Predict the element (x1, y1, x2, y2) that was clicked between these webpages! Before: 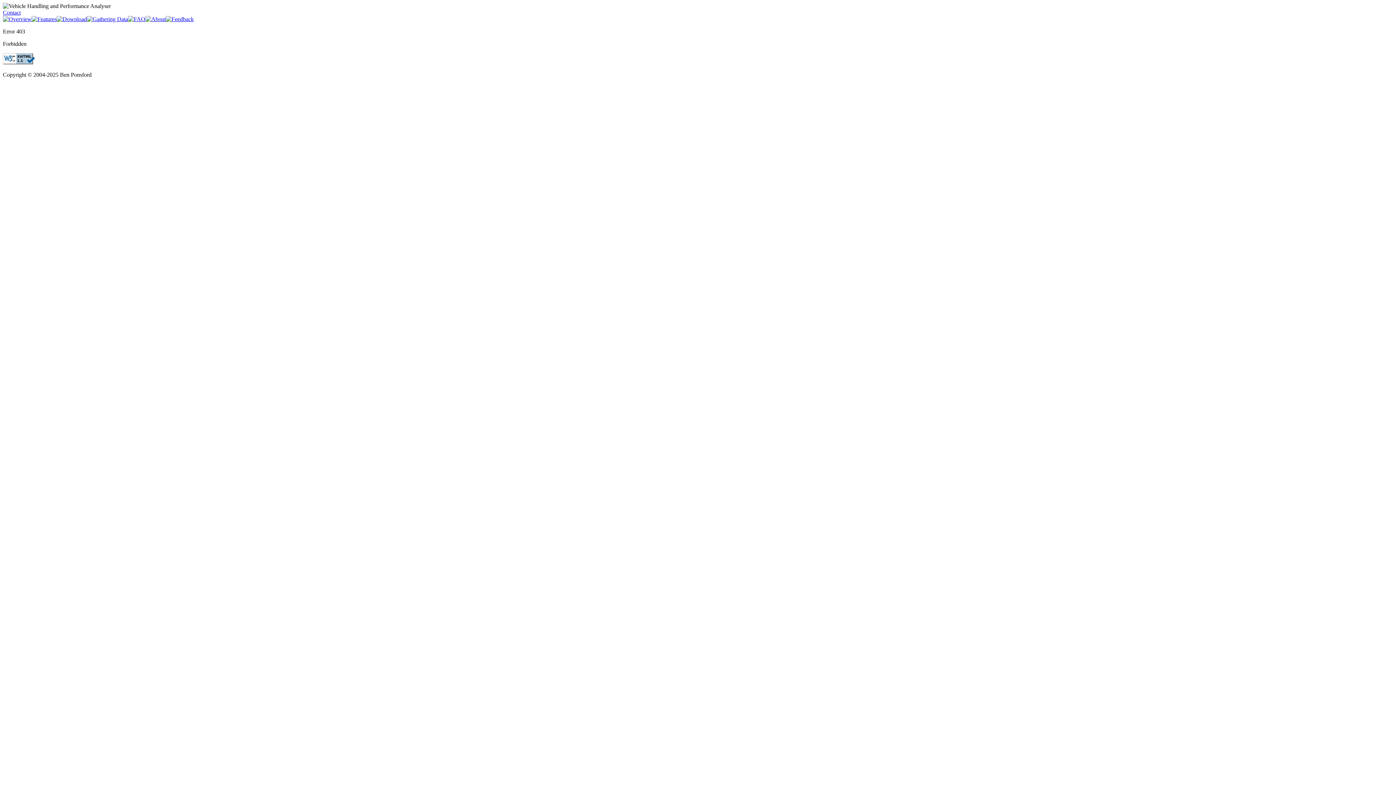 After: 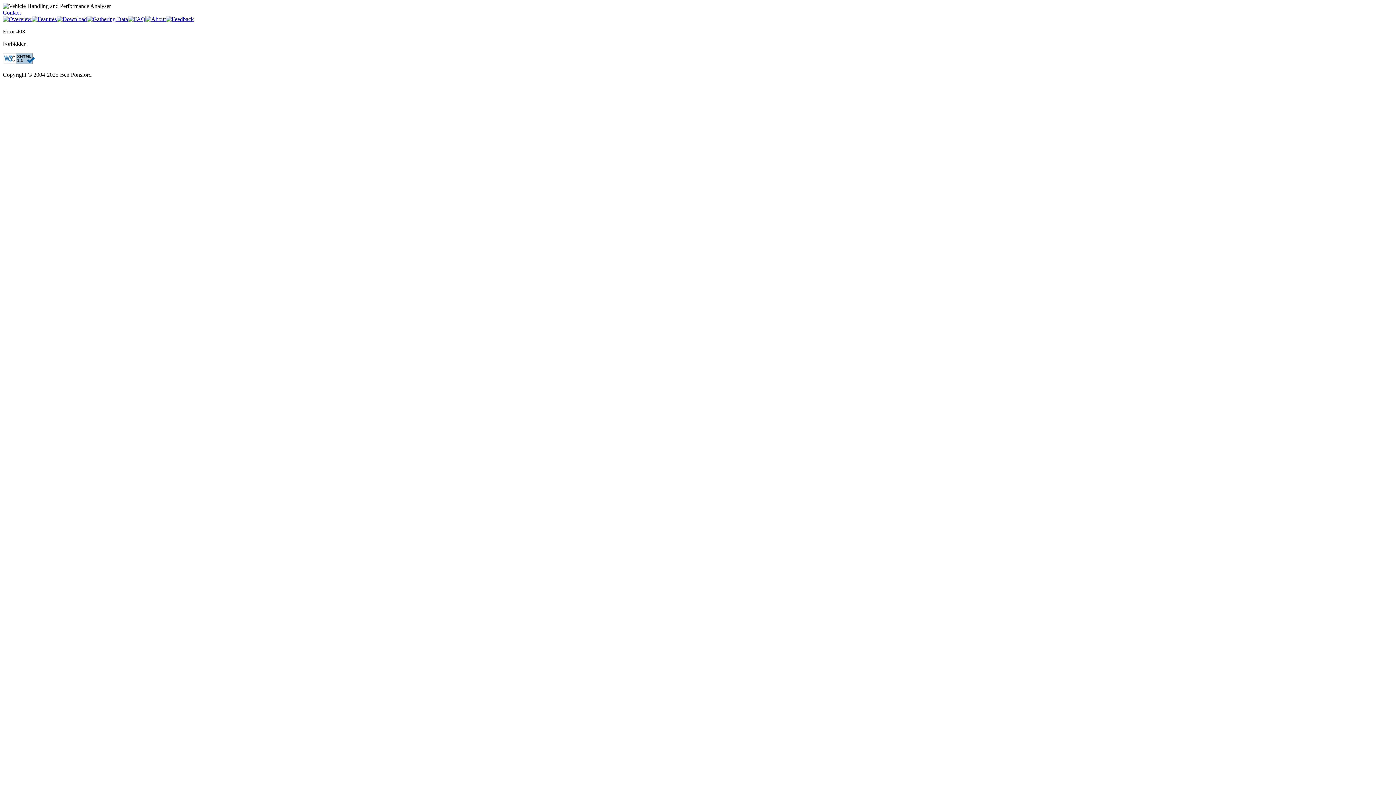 Action: label: Contact bbox: (2, 9, 20, 15)